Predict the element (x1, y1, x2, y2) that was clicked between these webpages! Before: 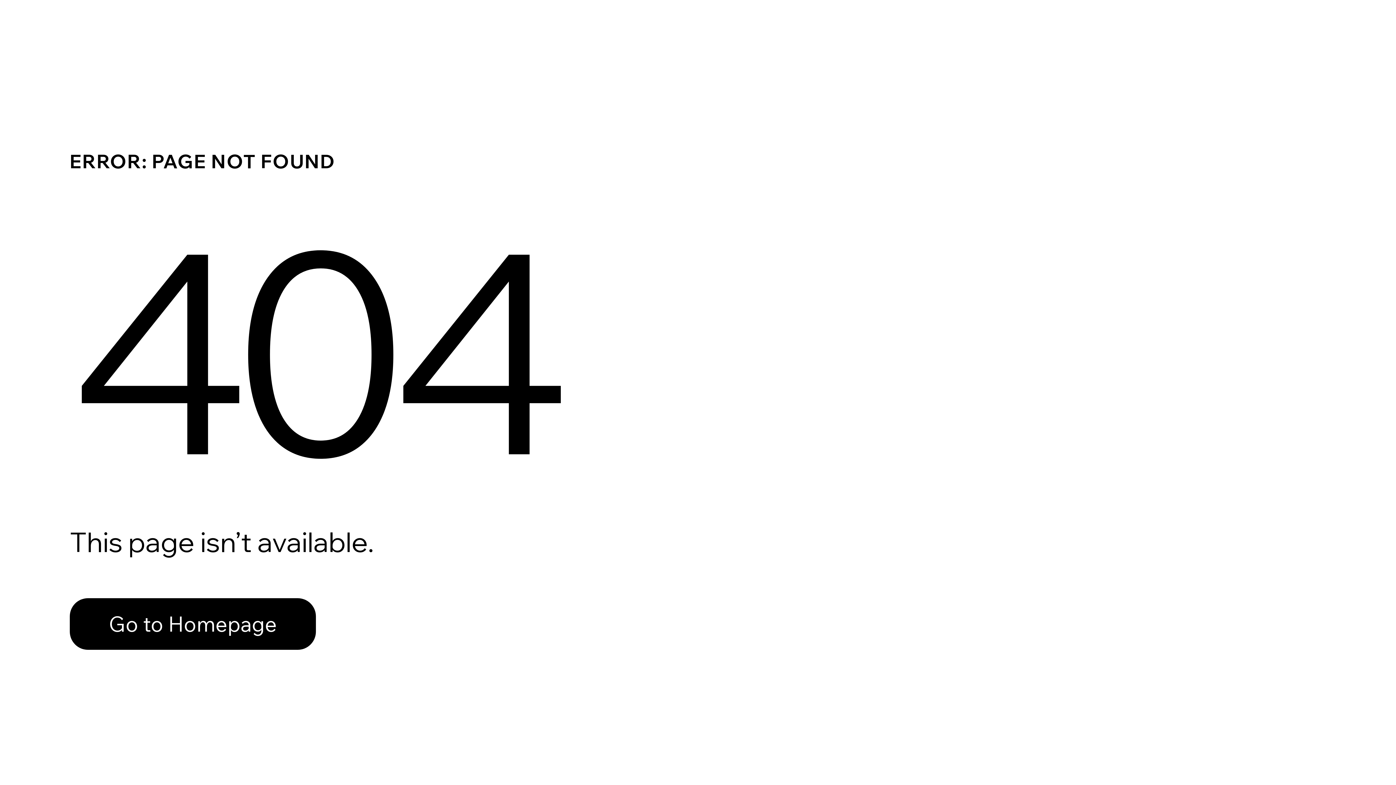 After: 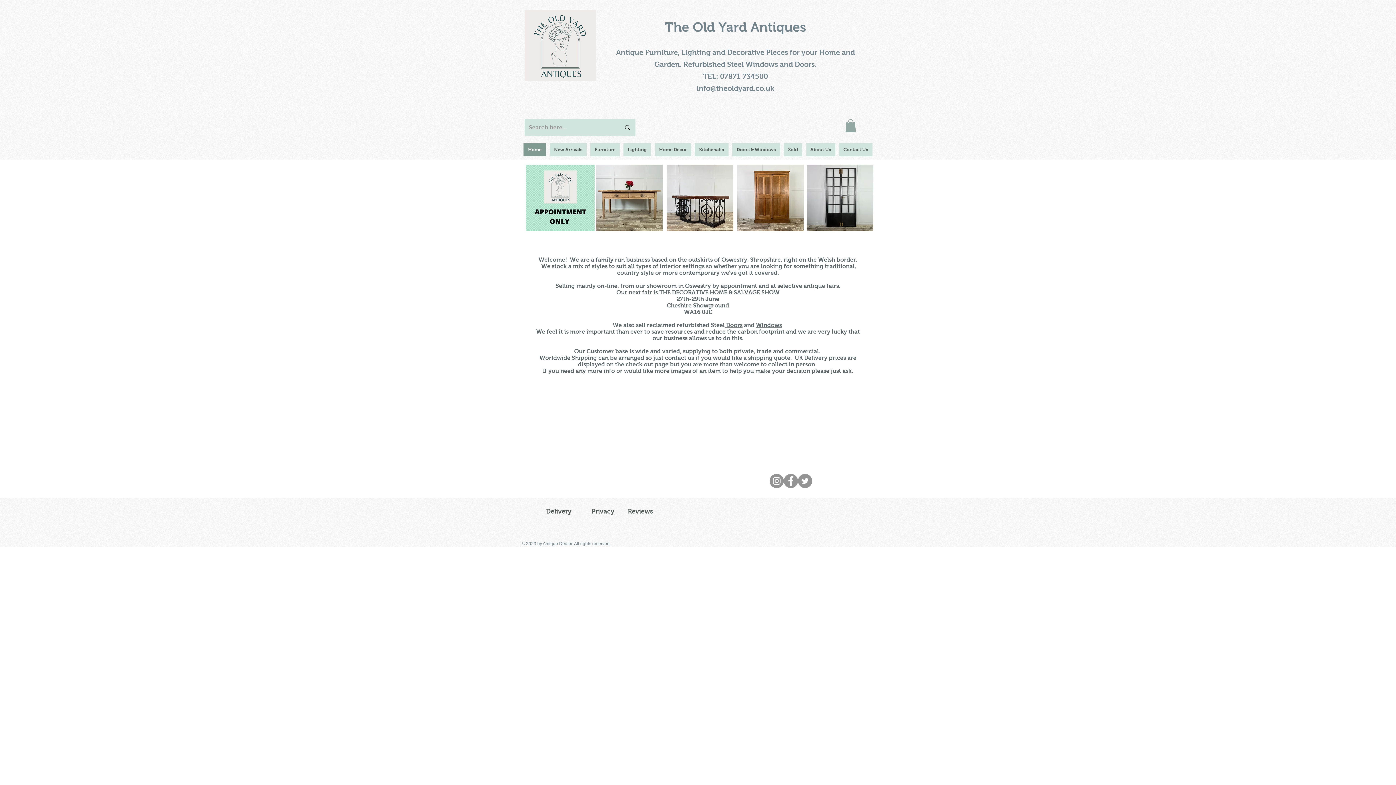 Action: bbox: (69, 582, 768, 659) label: Go to Homepage